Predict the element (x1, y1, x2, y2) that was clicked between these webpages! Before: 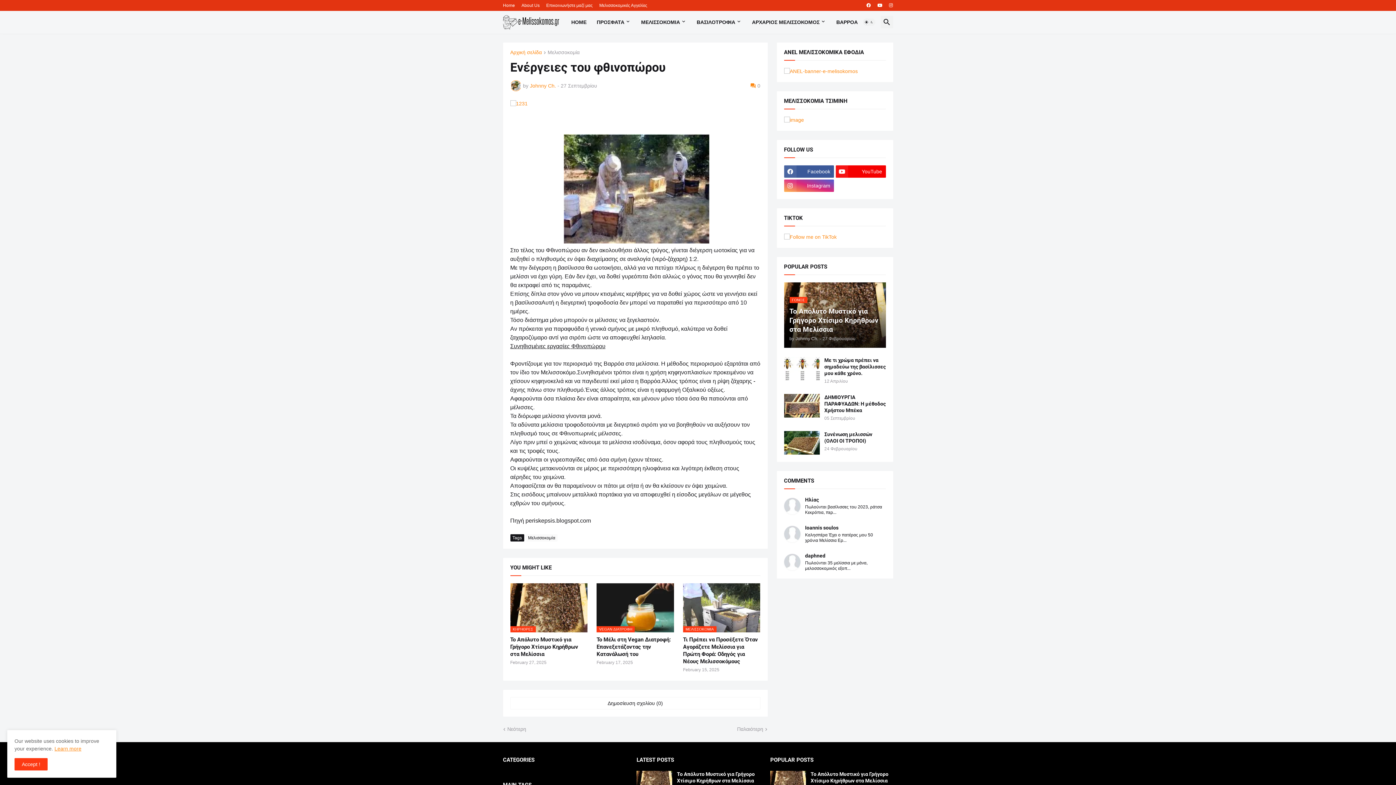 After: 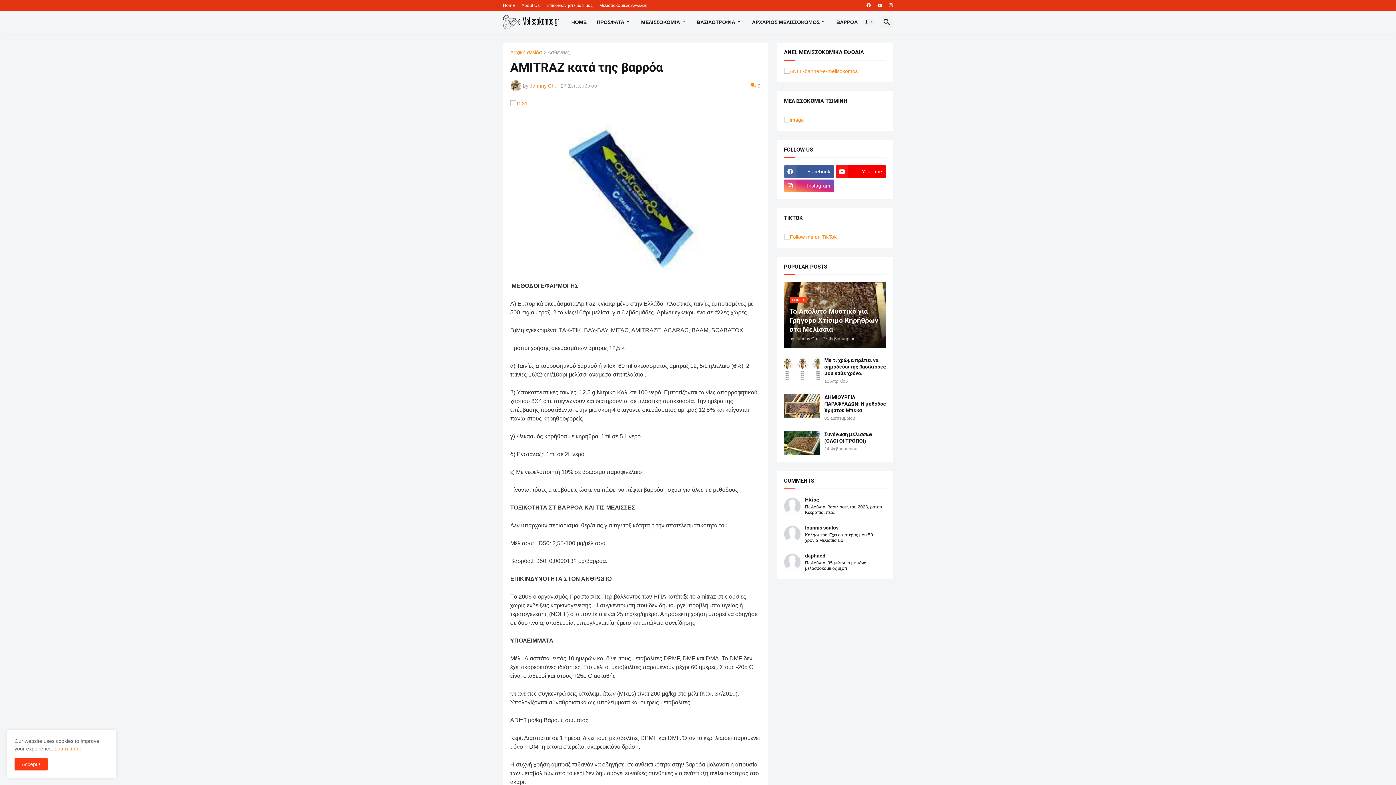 Action: label: Νεότερη bbox: (501, 726, 526, 733)